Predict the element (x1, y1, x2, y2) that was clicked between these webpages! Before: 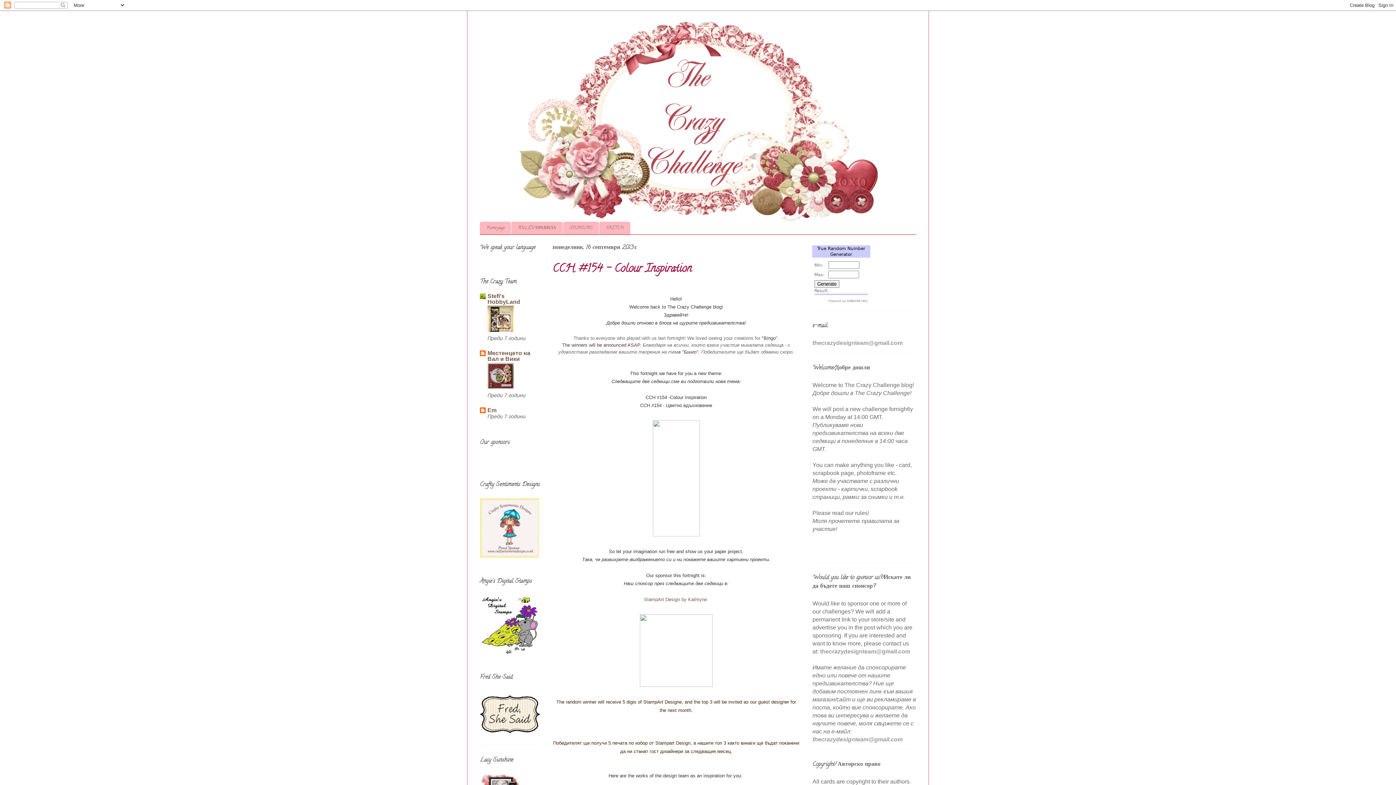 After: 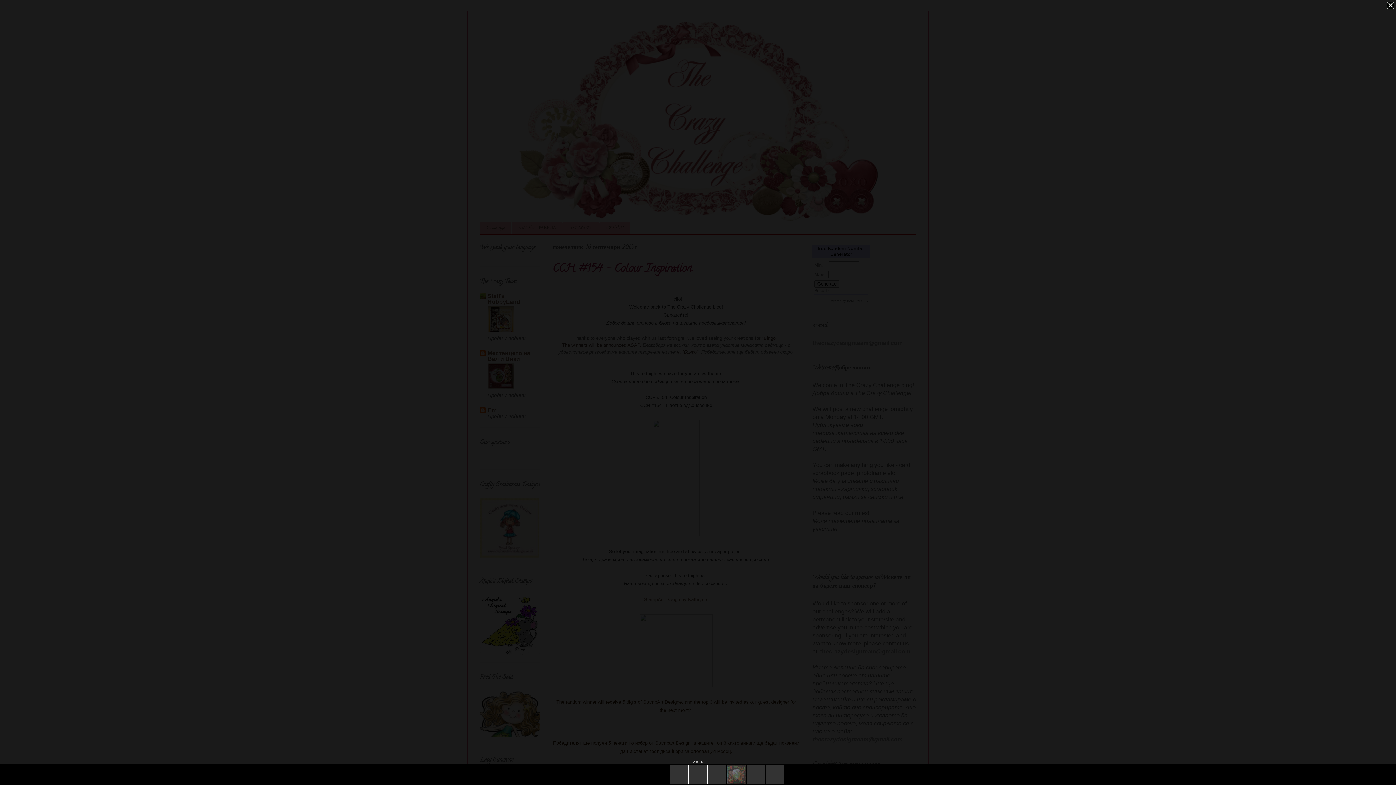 Action: bbox: (637, 682, 715, 688)